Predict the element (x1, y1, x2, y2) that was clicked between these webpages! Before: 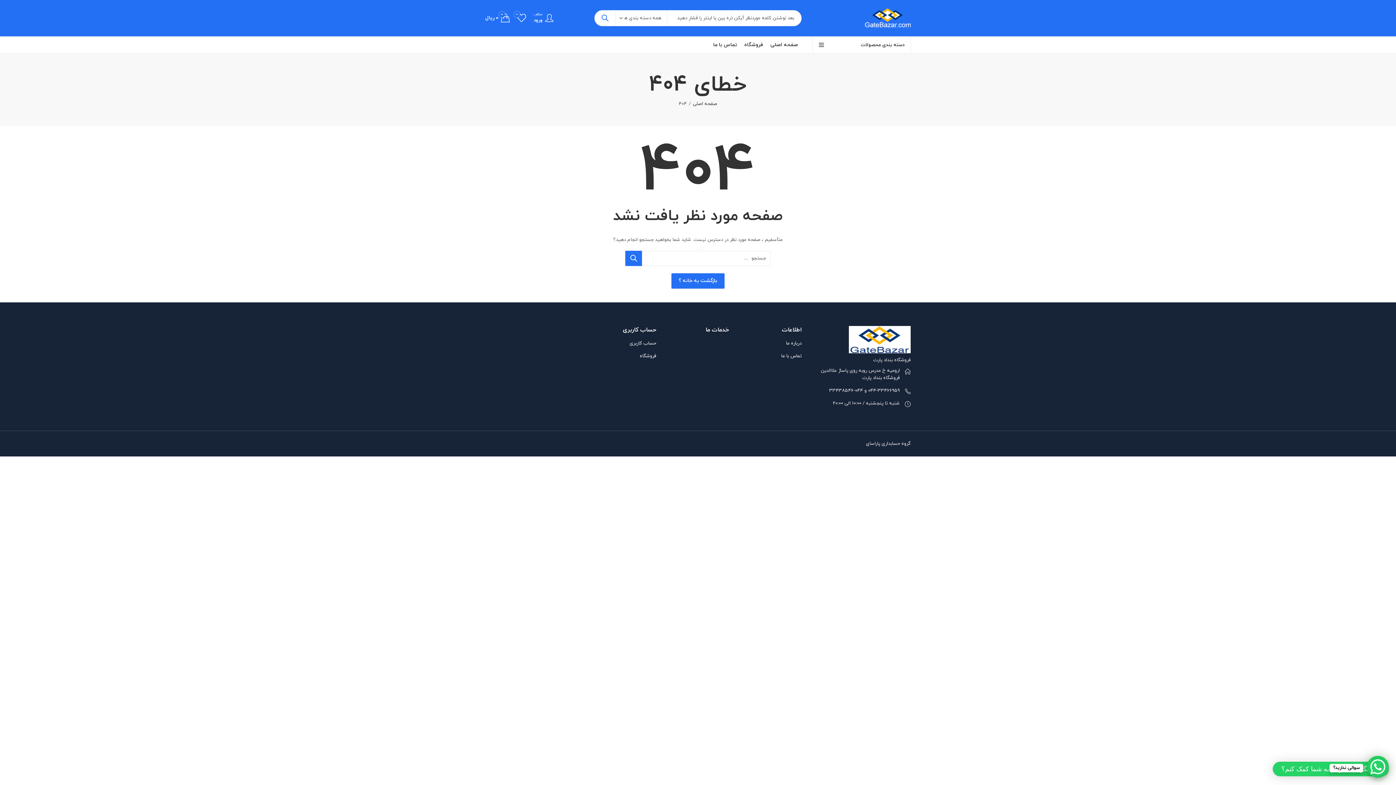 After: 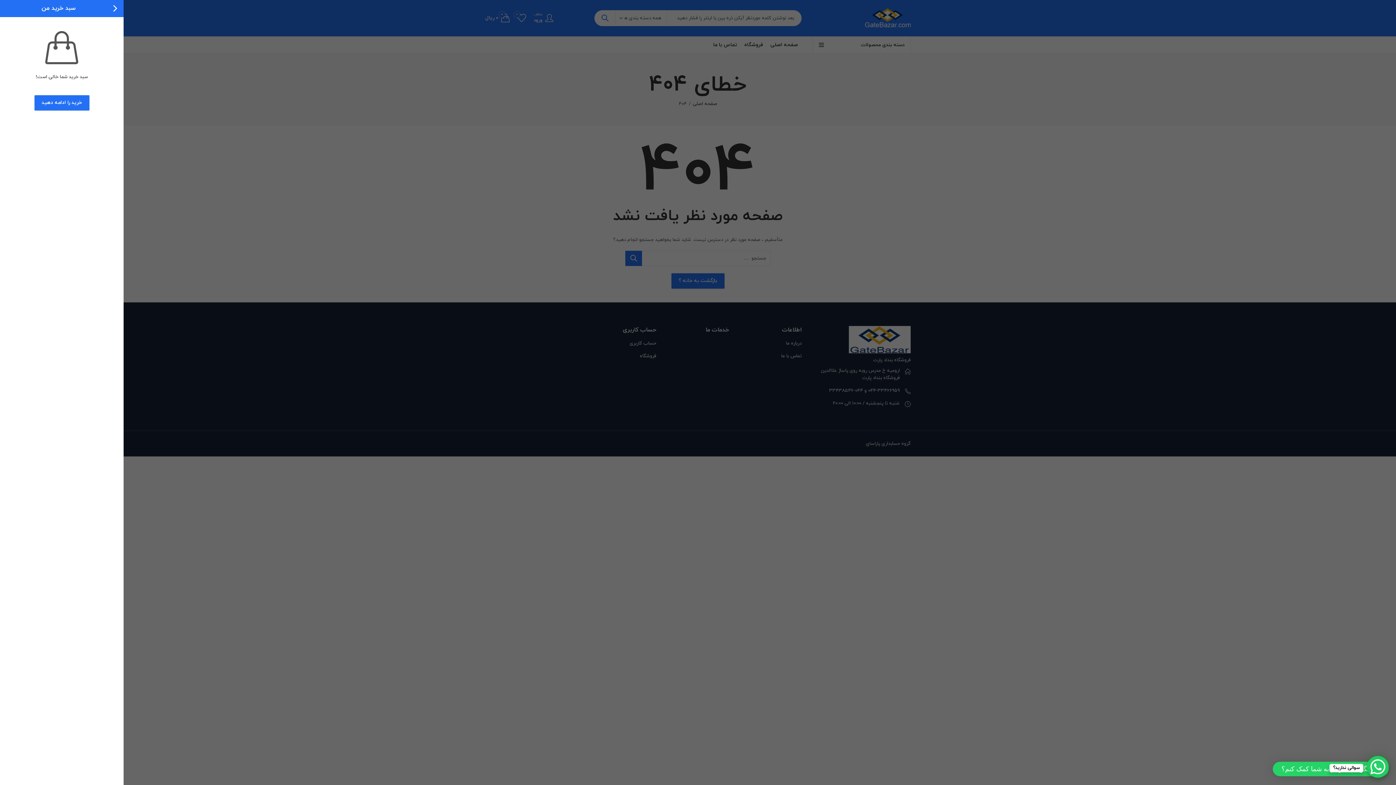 Action: label: 0
0 ریال bbox: (485, 11, 509, 25)